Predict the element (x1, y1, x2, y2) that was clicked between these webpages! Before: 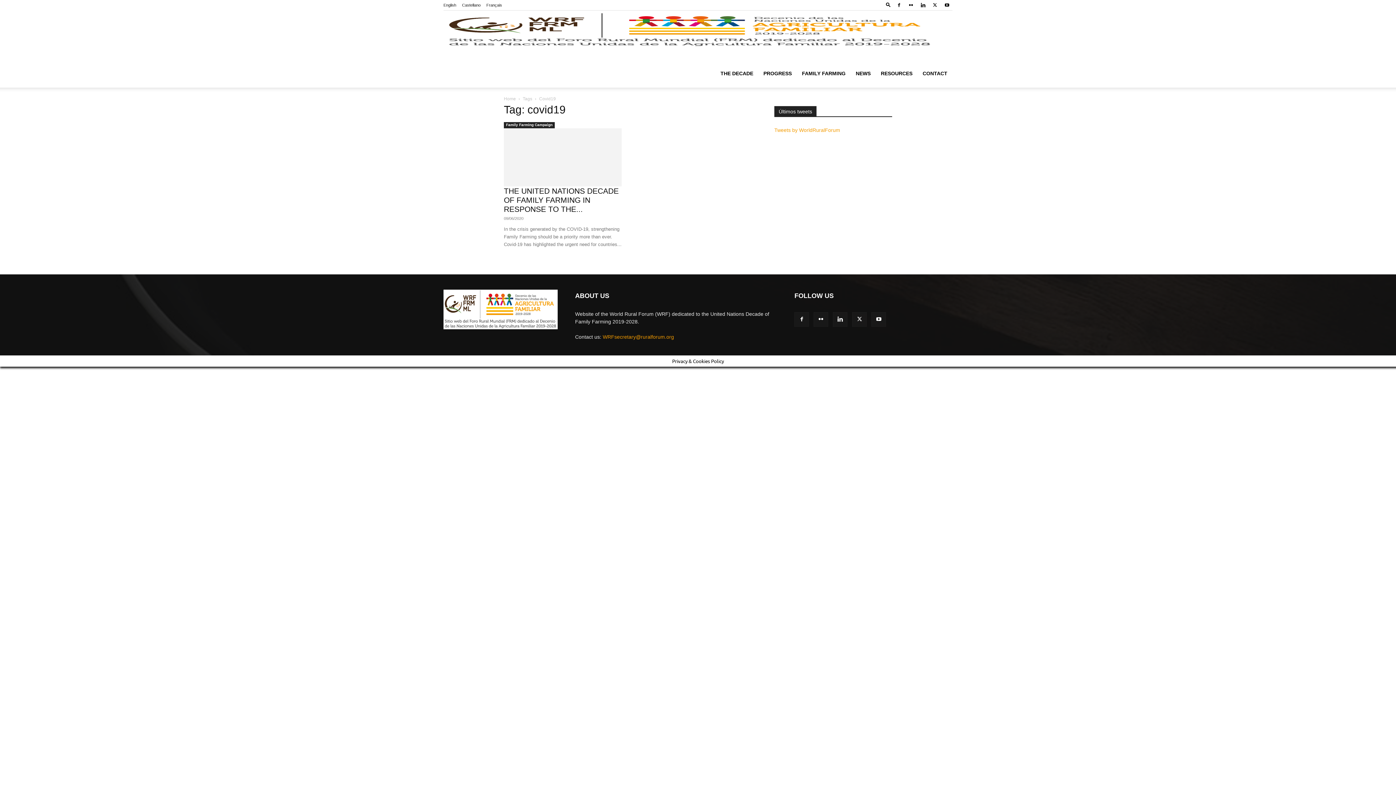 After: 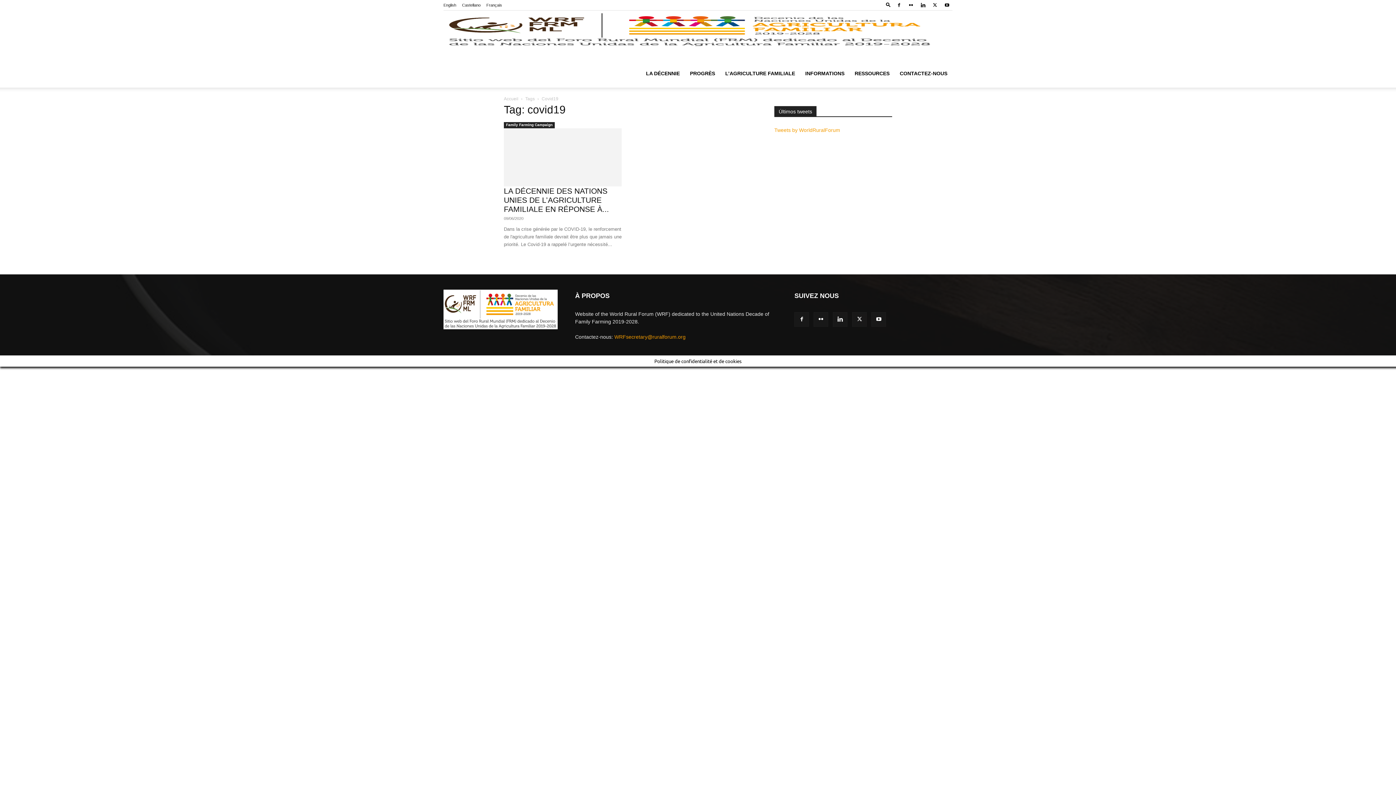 Action: bbox: (486, 2, 502, 7) label: Français